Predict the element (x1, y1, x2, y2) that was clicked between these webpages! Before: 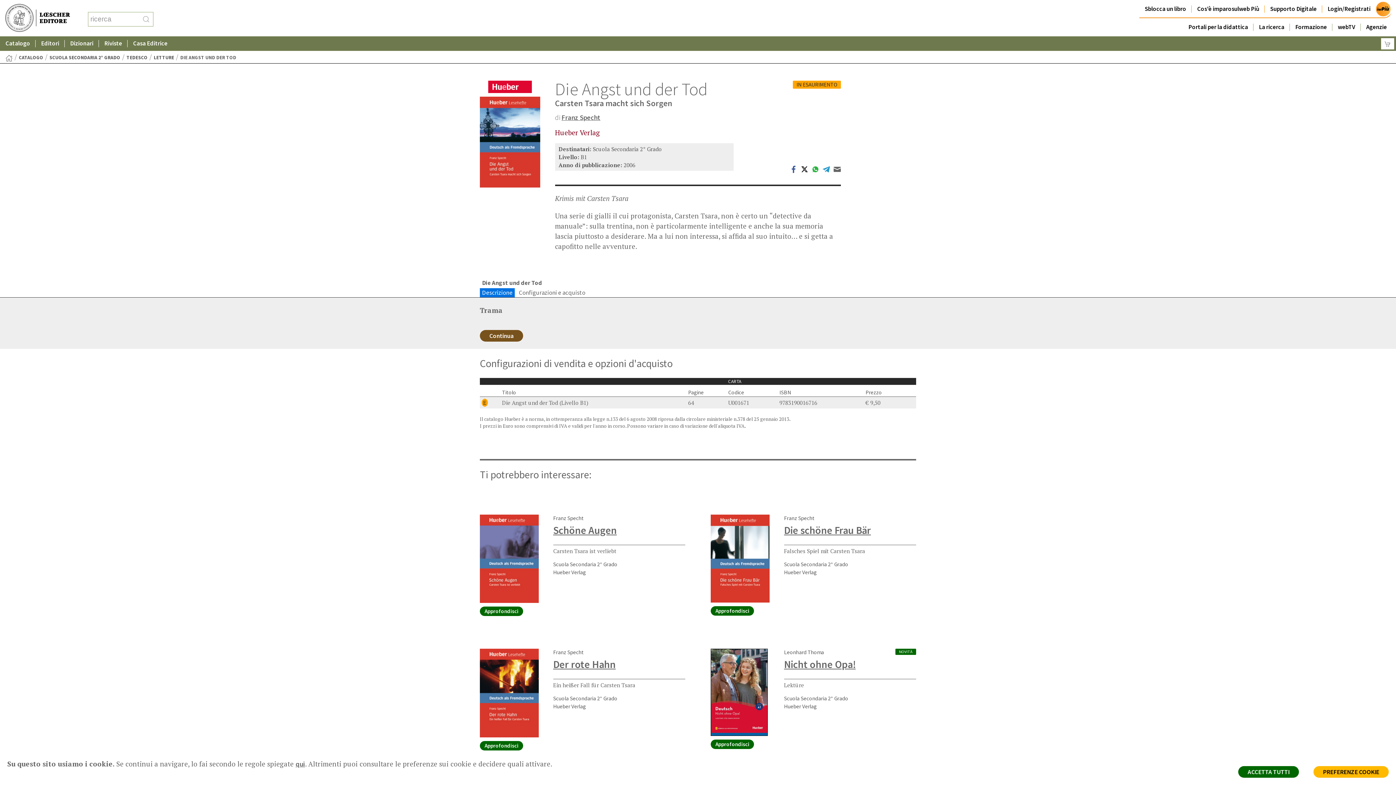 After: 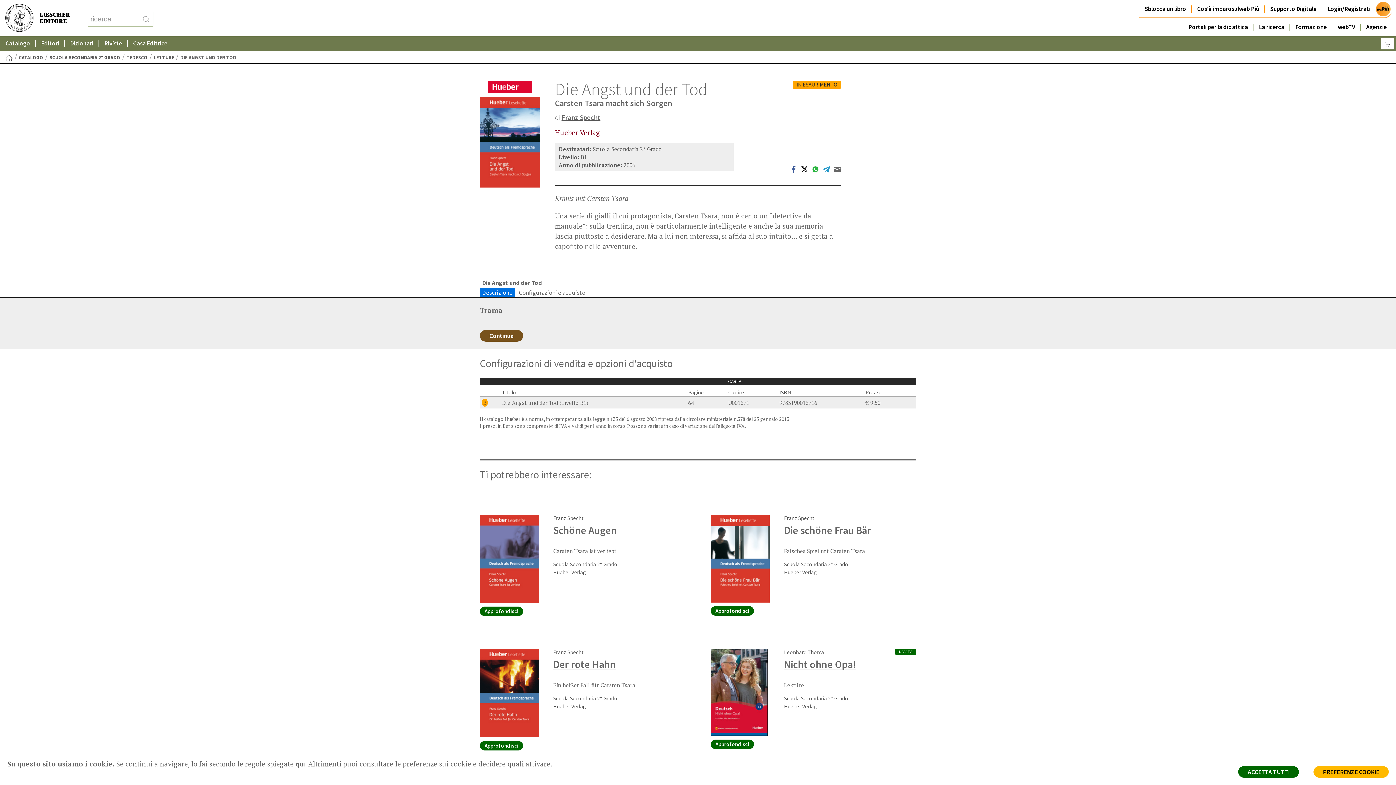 Action: label: twitter bbox: (801, 163, 808, 173)